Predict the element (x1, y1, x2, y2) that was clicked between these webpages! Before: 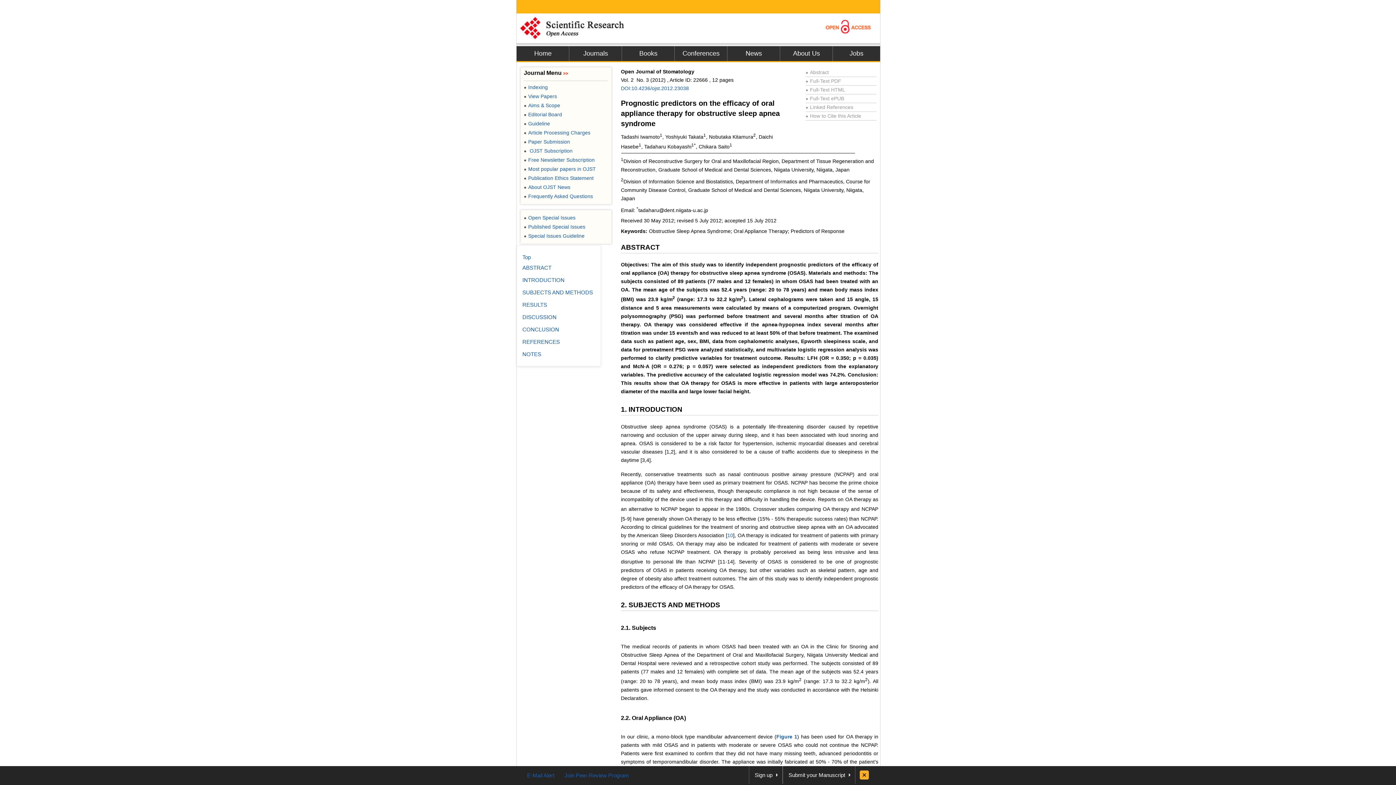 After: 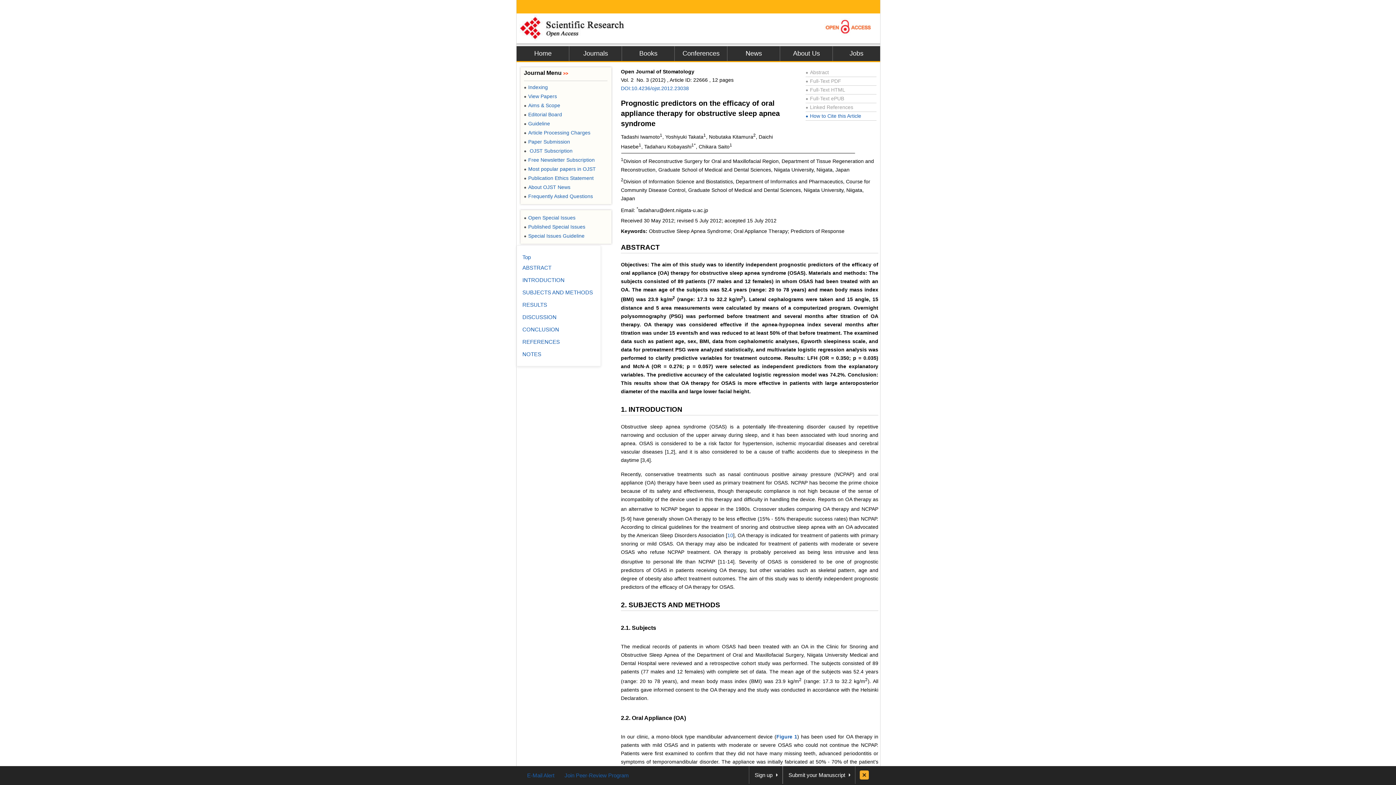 Action: label: ●How to Cite this Article bbox: (805, 113, 861, 118)